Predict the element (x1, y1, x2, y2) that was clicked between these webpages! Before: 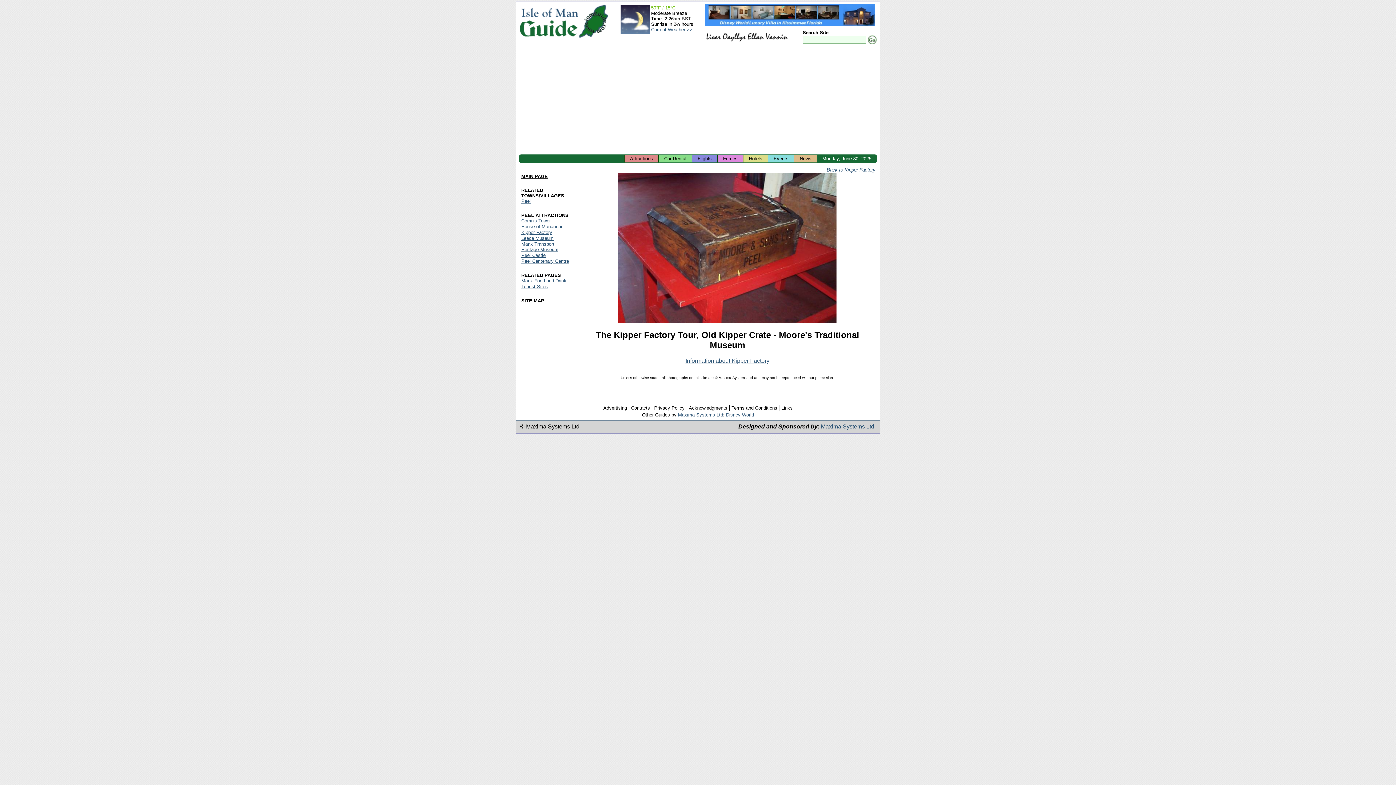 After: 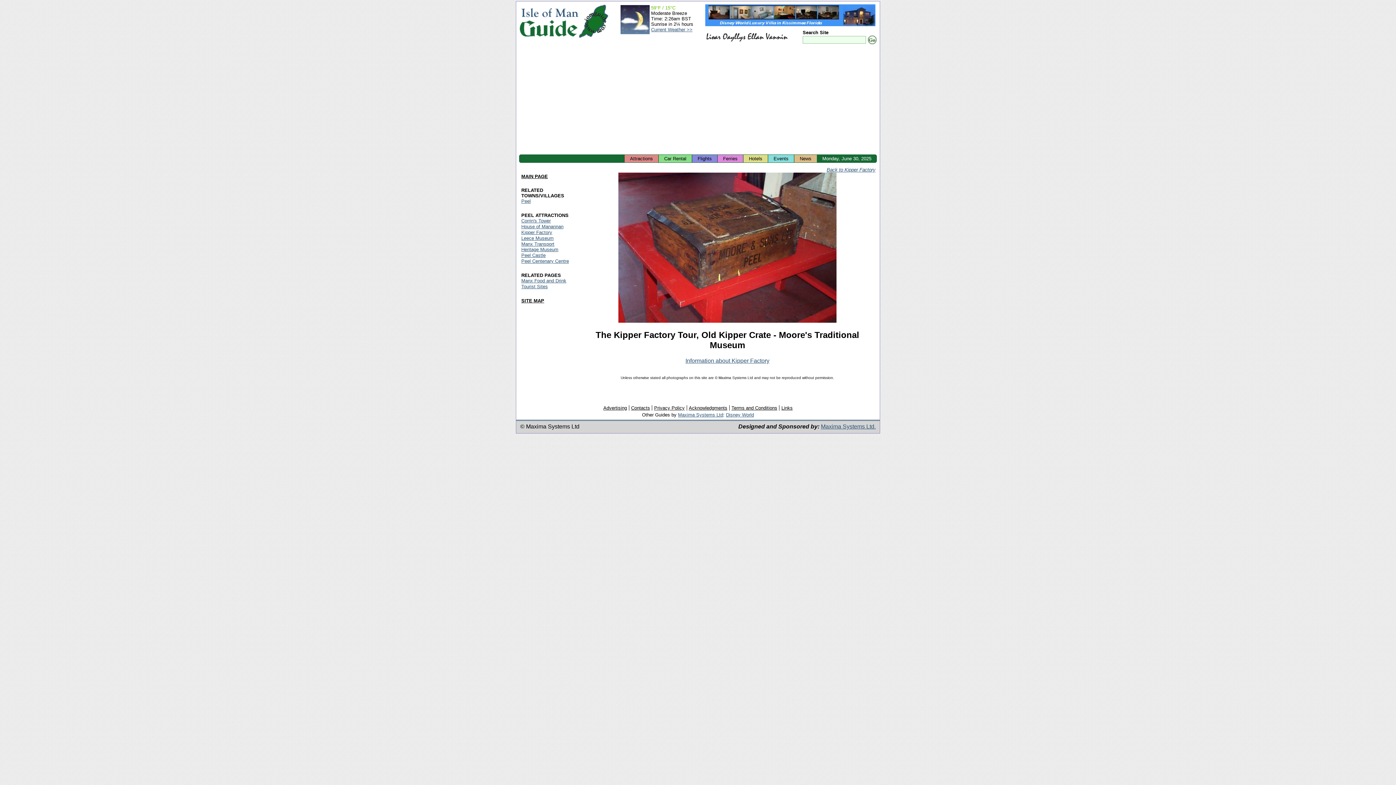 Action: label: Maxima Systems Ltd. bbox: (821, 423, 876, 429)